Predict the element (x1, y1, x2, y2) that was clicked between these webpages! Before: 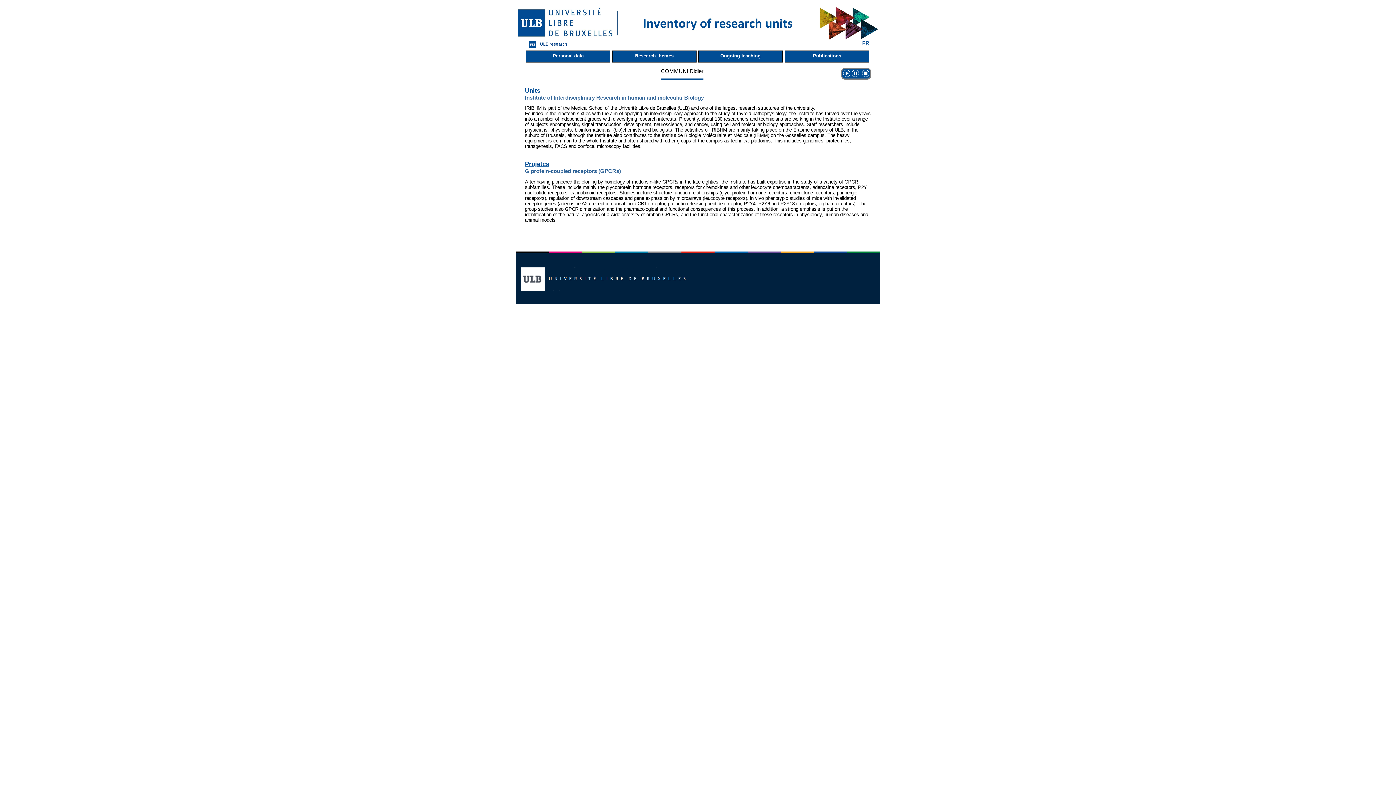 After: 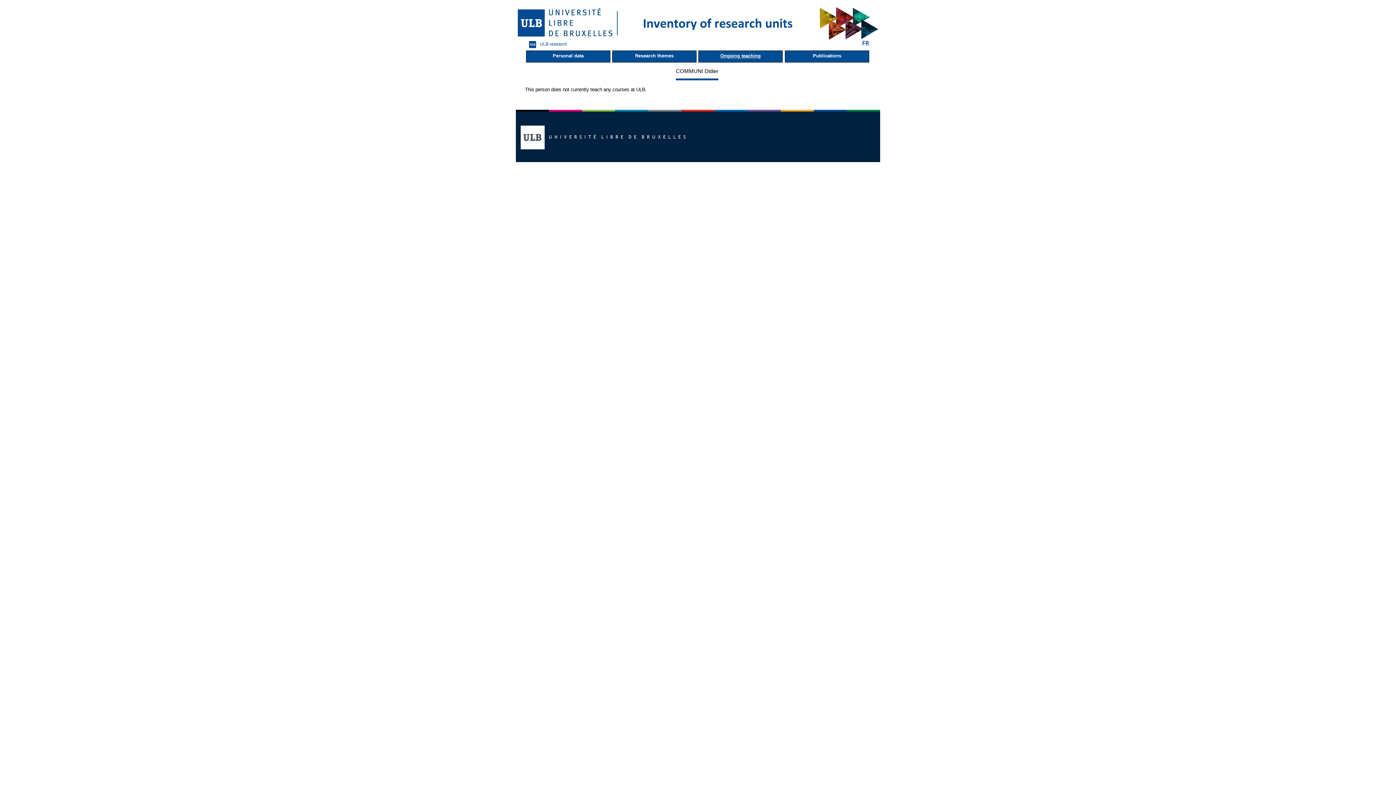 Action: bbox: (698, 50, 782, 62) label: Ongoing teaching